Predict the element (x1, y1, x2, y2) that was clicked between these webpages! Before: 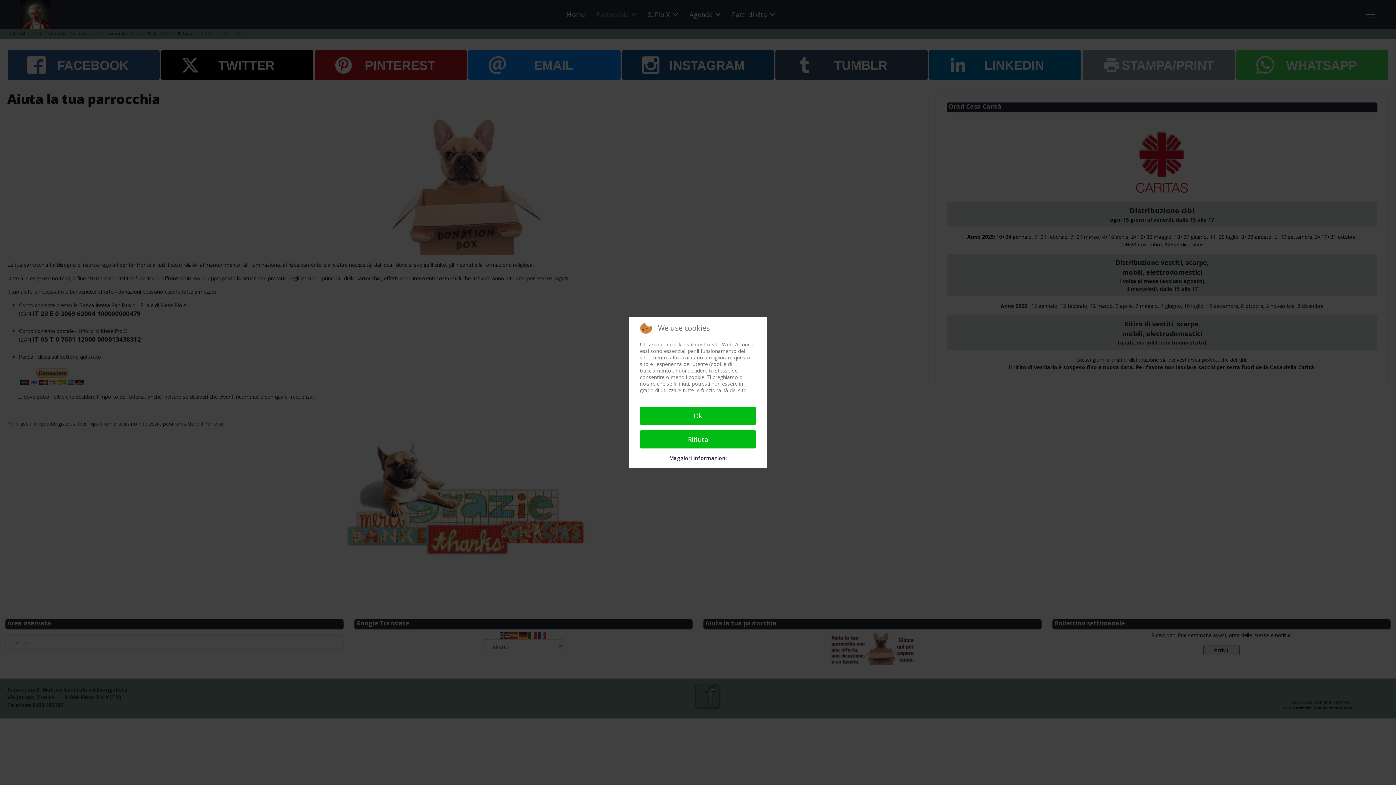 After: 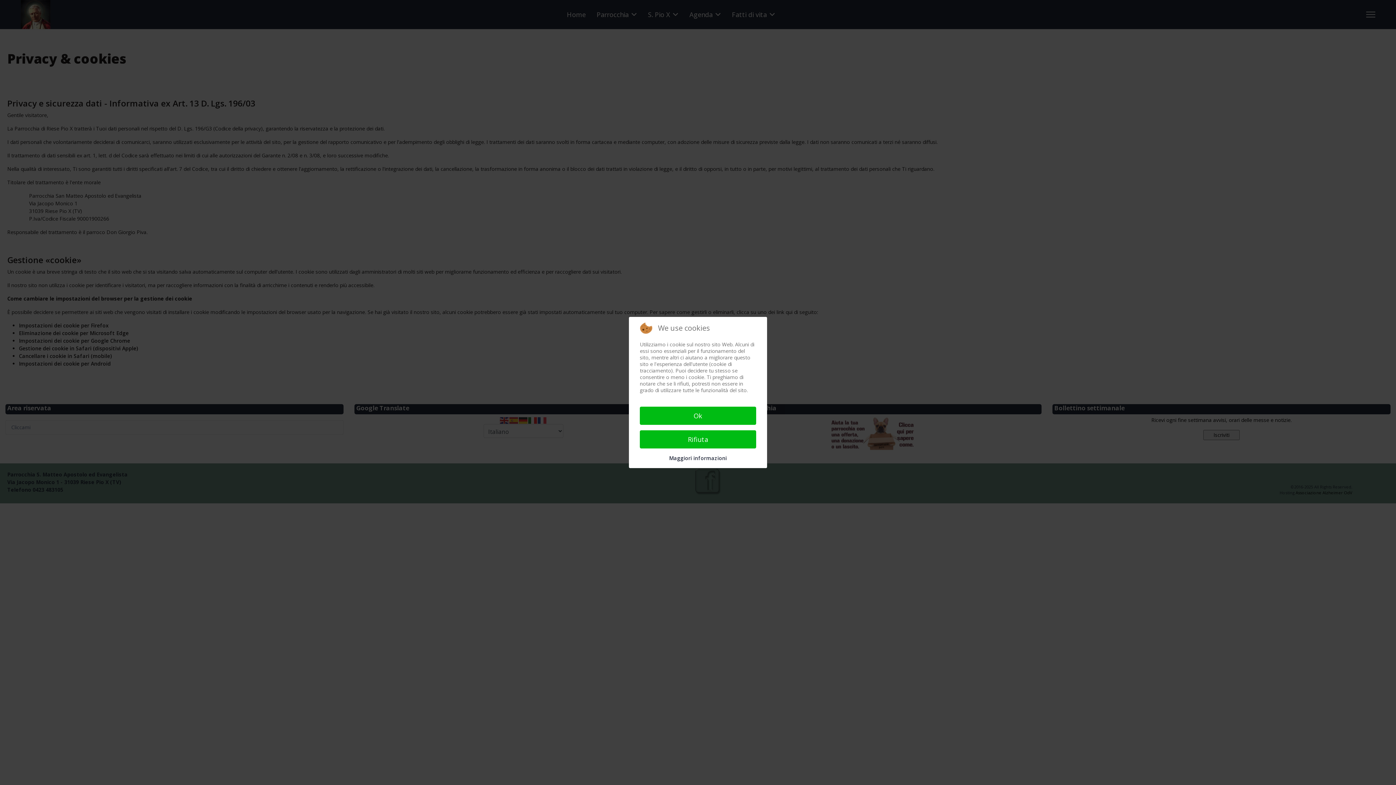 Action: bbox: (669, 454, 727, 462) label: Maggiori informazioni